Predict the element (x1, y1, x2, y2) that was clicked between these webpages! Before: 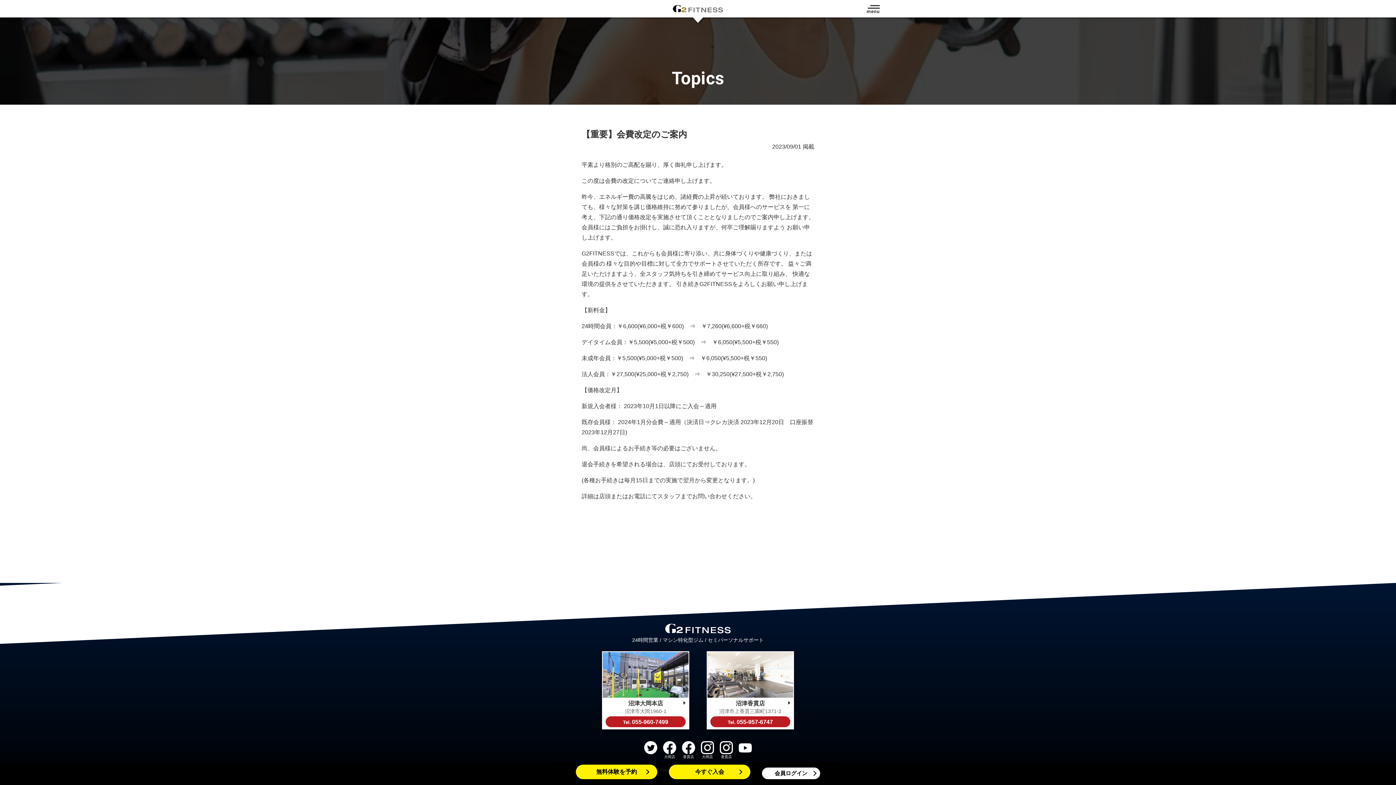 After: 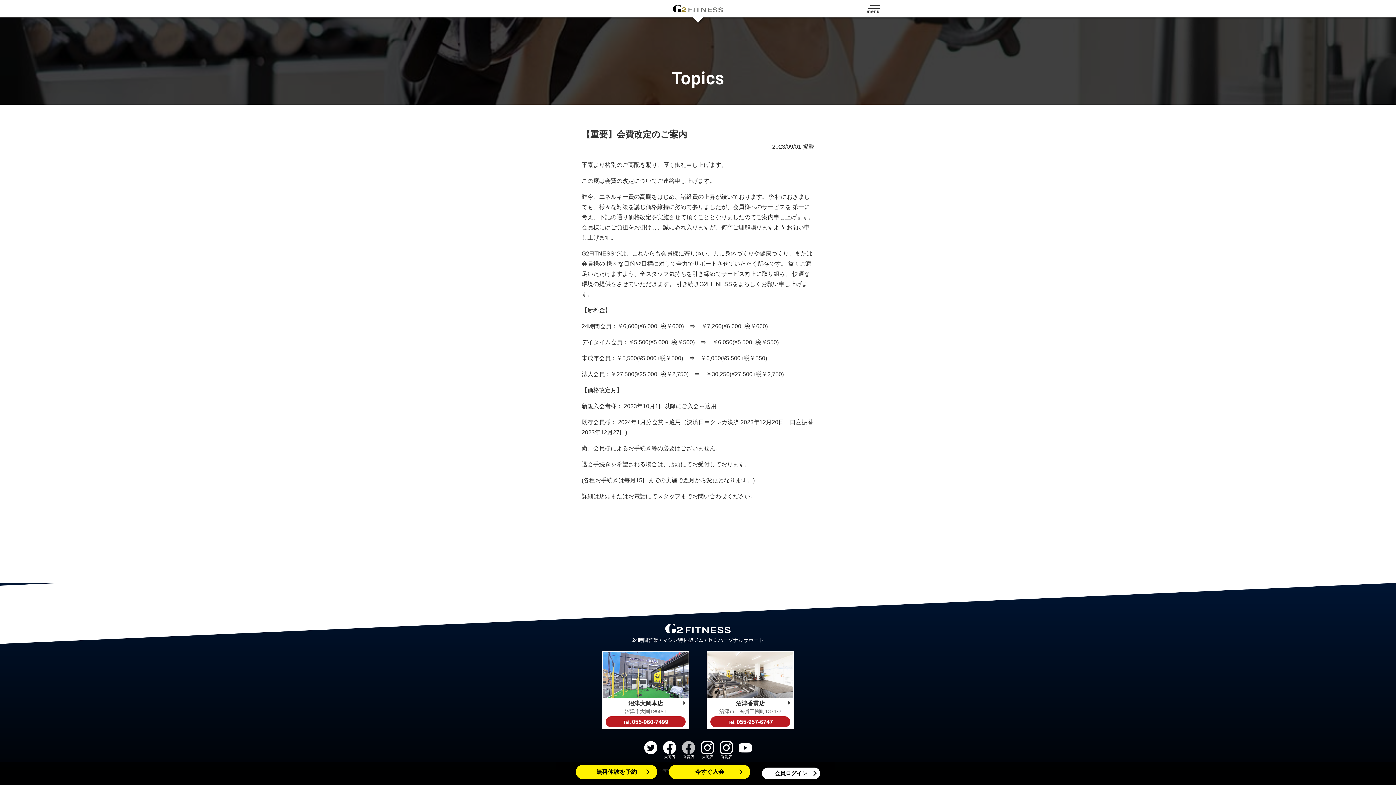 Action: bbox: (682, 741, 695, 755)